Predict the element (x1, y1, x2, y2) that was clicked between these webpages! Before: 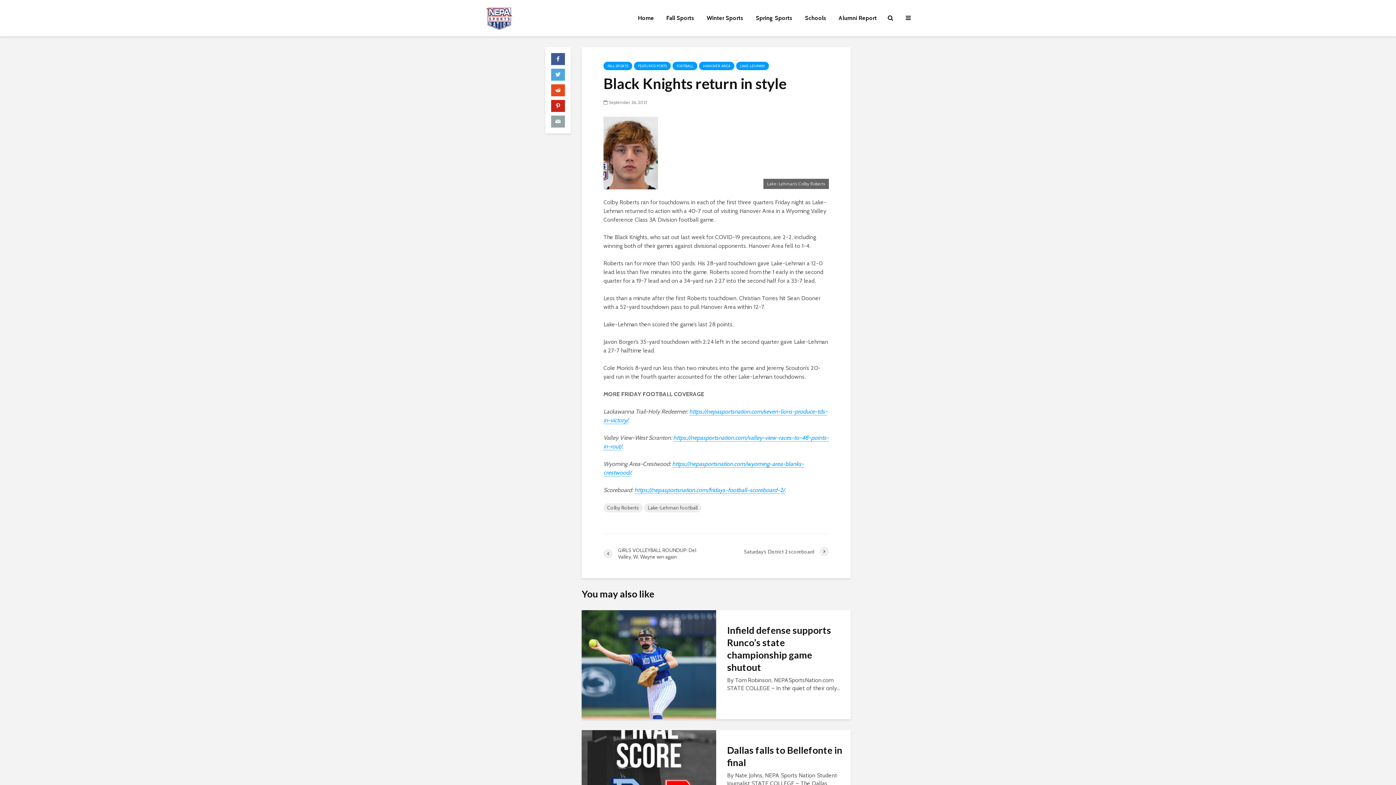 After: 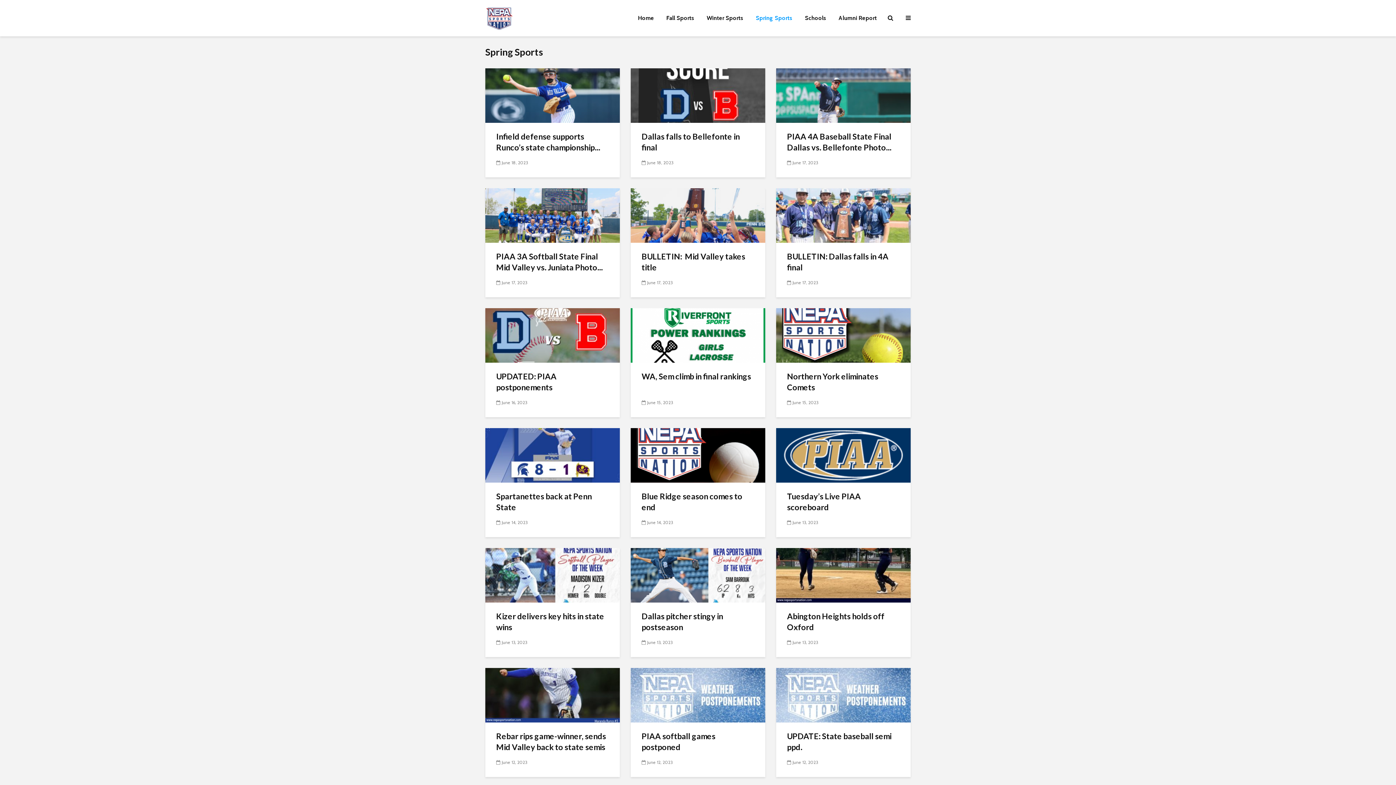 Action: label: Spring Sports bbox: (750, 10, 798, 25)